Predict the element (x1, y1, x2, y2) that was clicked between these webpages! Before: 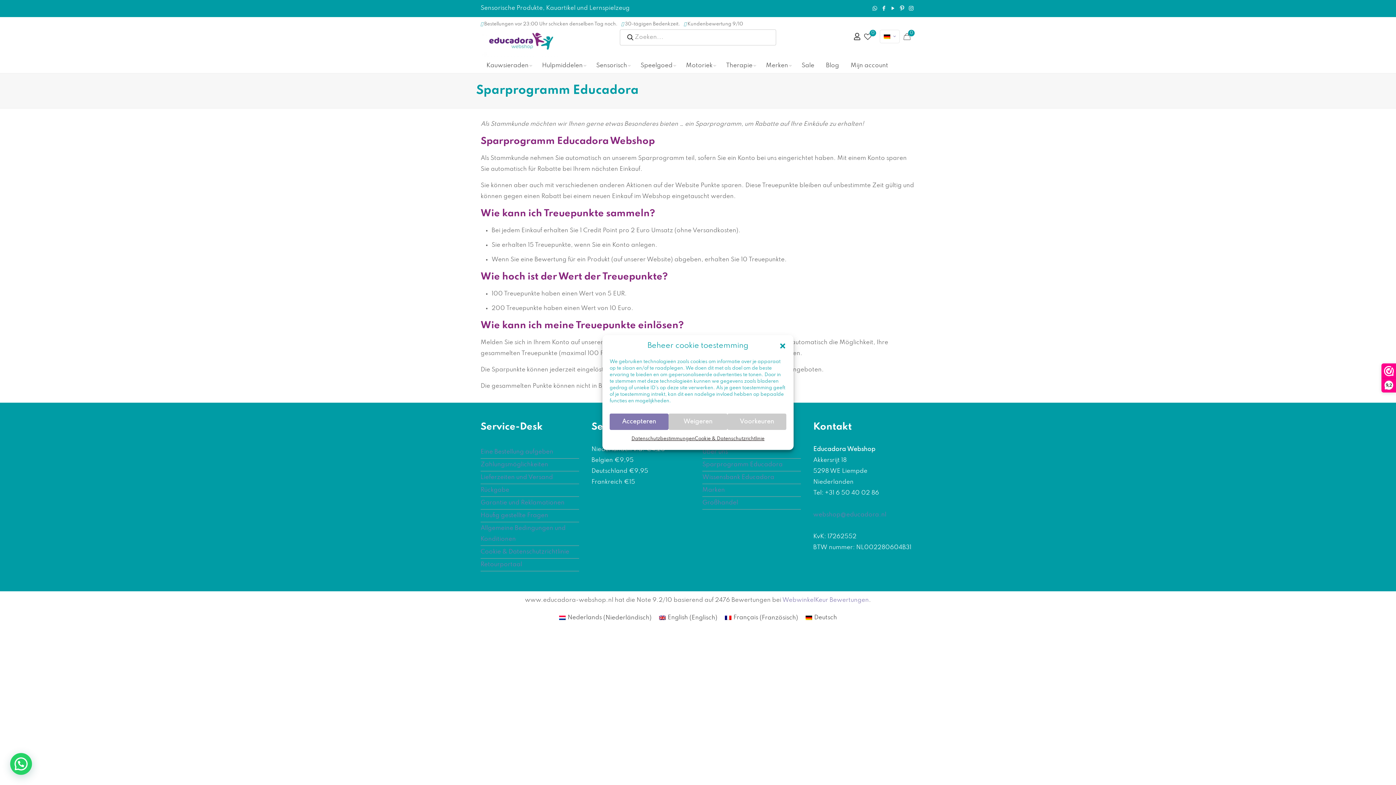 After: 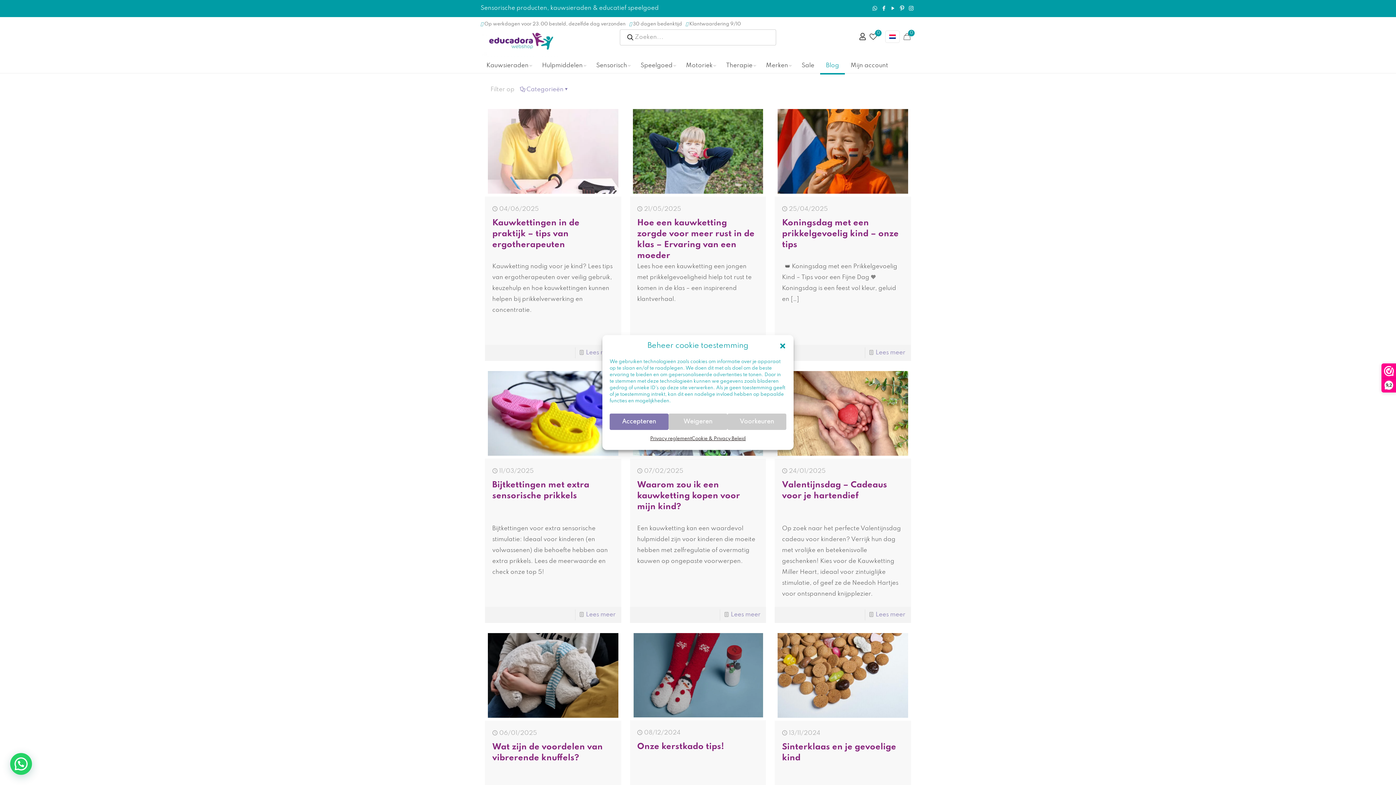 Action: bbox: (820, 58, 845, 72) label: Blog